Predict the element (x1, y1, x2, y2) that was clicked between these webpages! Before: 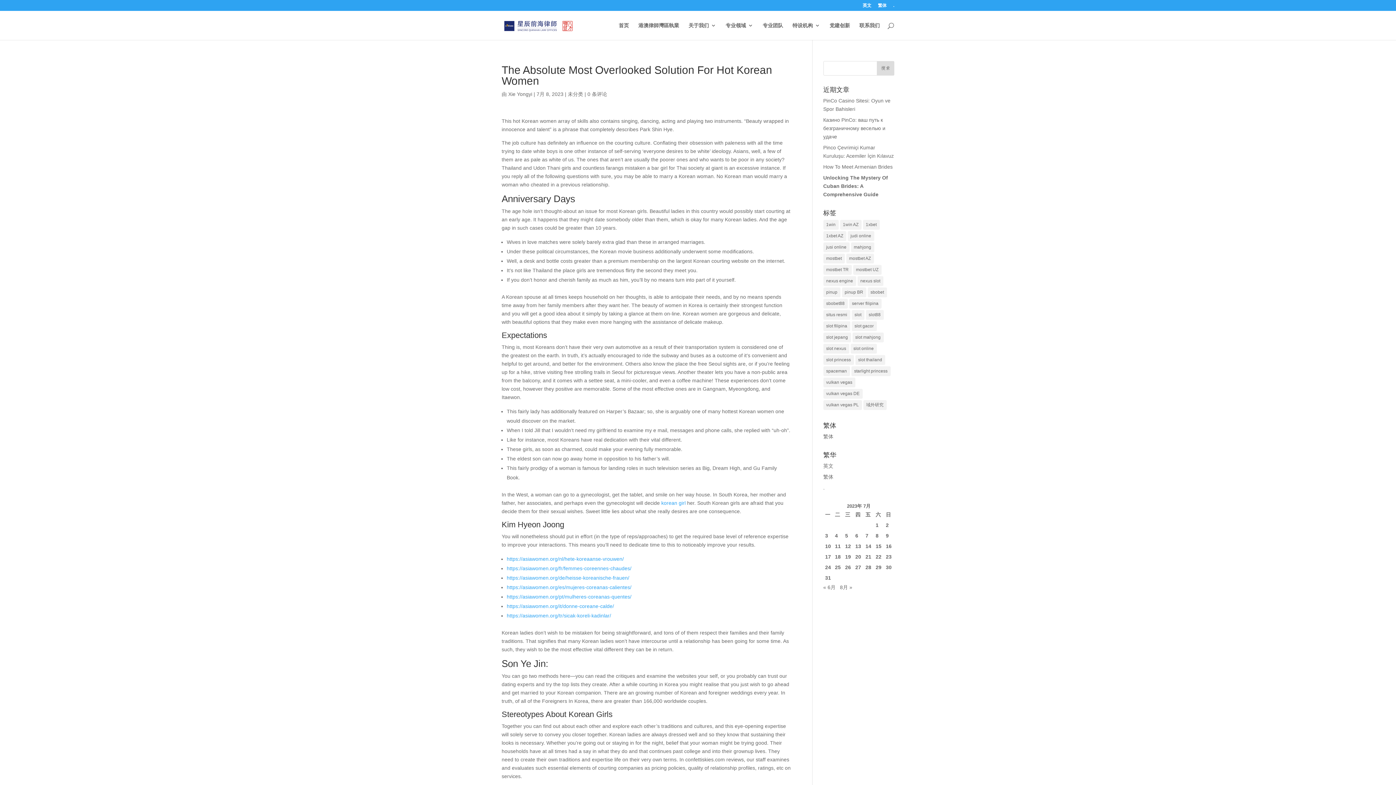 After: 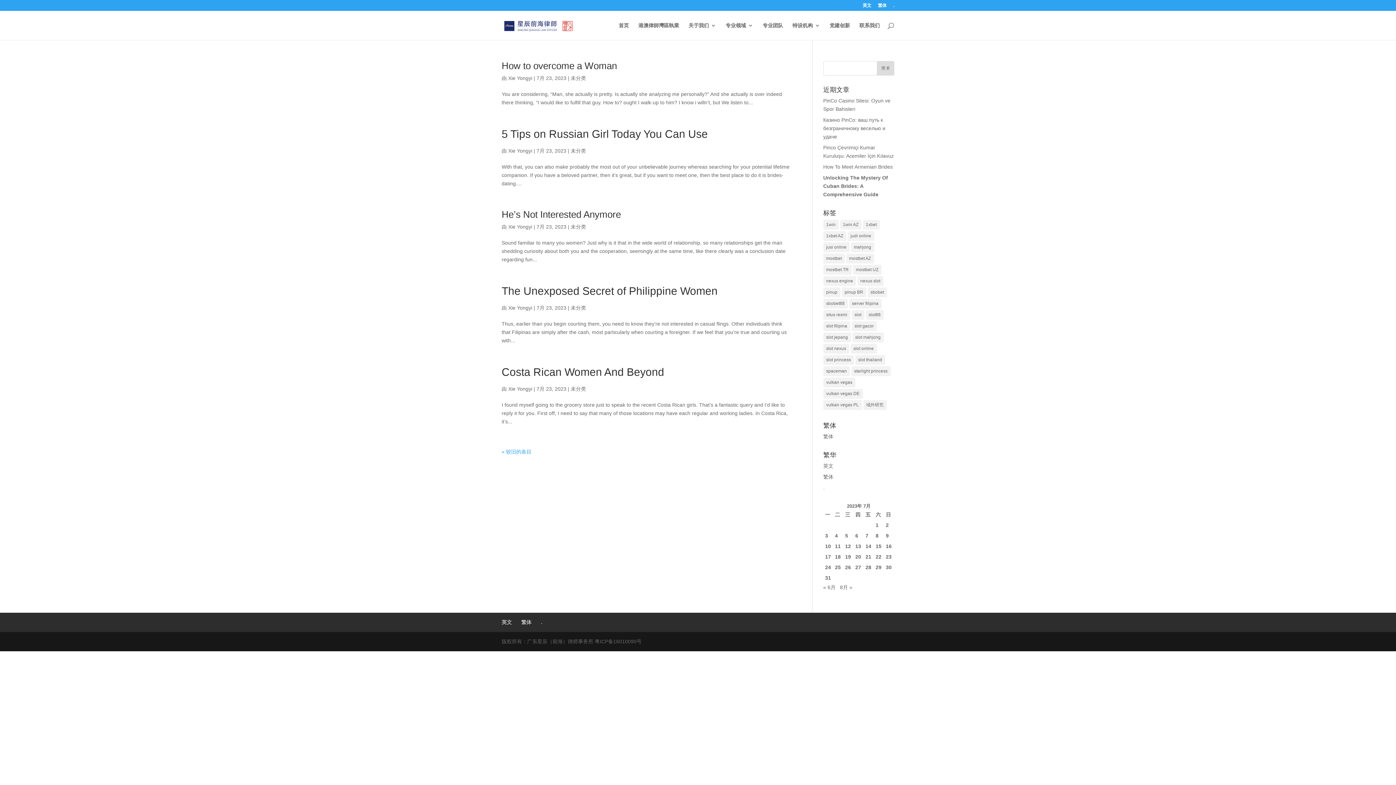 Action: label: 2023年7月23日 发布的文章 bbox: (886, 553, 892, 561)